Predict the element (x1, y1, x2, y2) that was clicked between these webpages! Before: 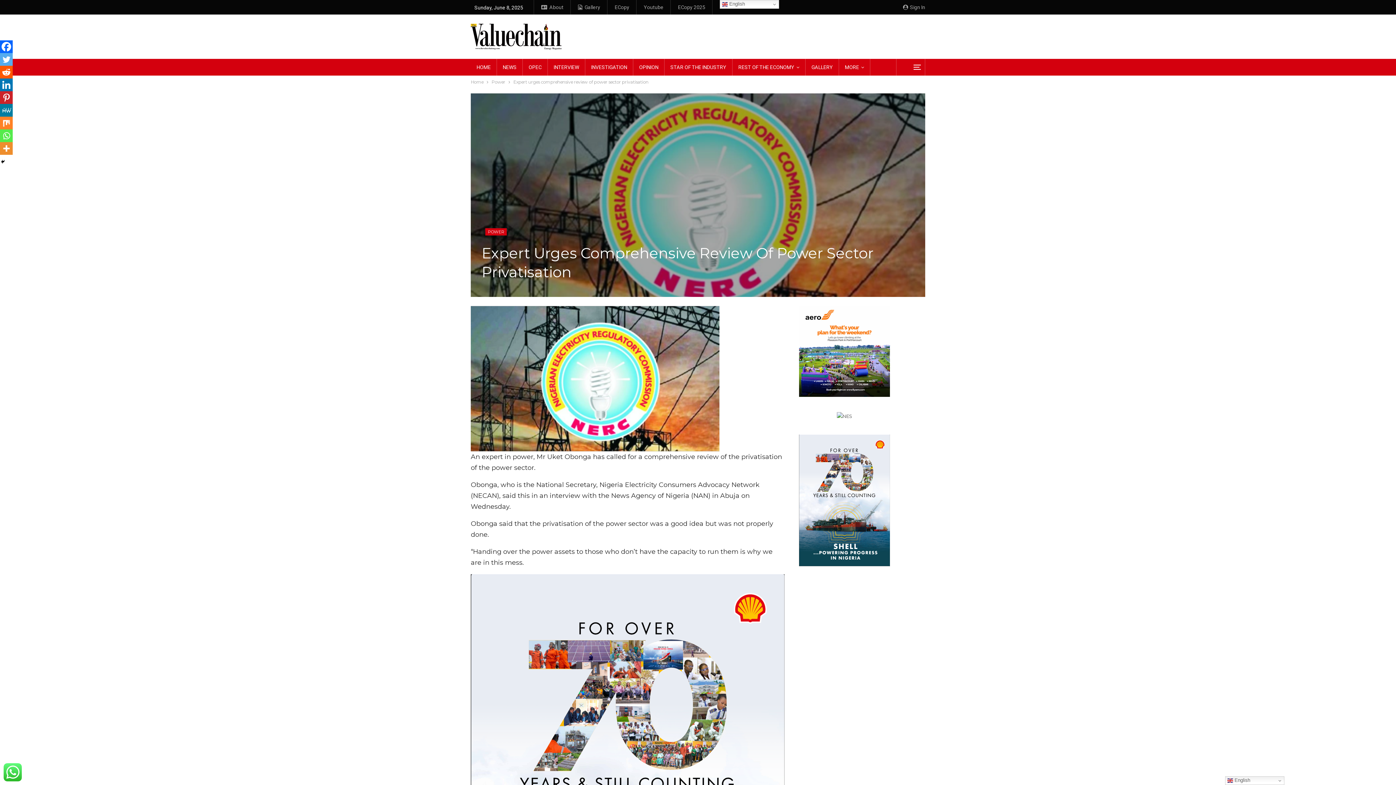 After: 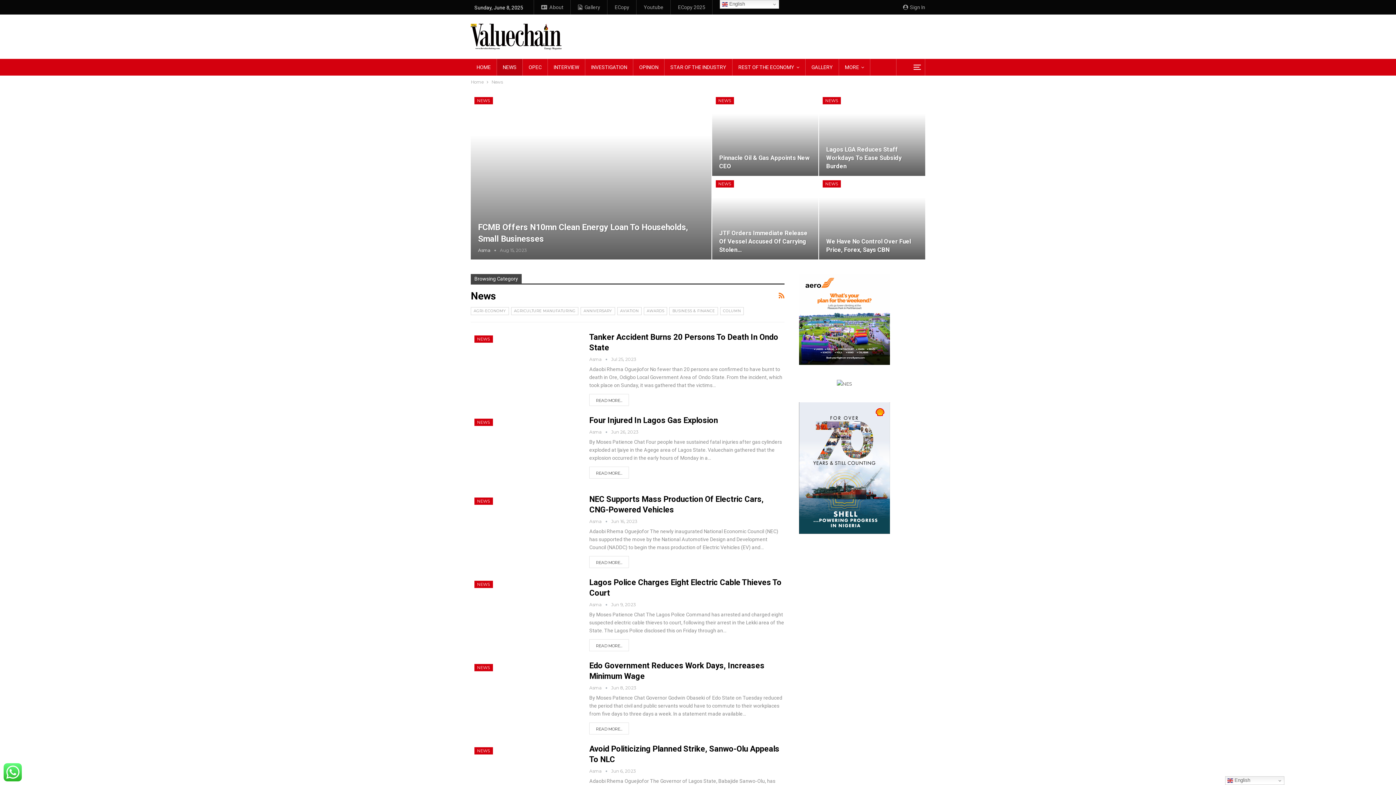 Action: label: NEWS bbox: (497, 58, 522, 75)